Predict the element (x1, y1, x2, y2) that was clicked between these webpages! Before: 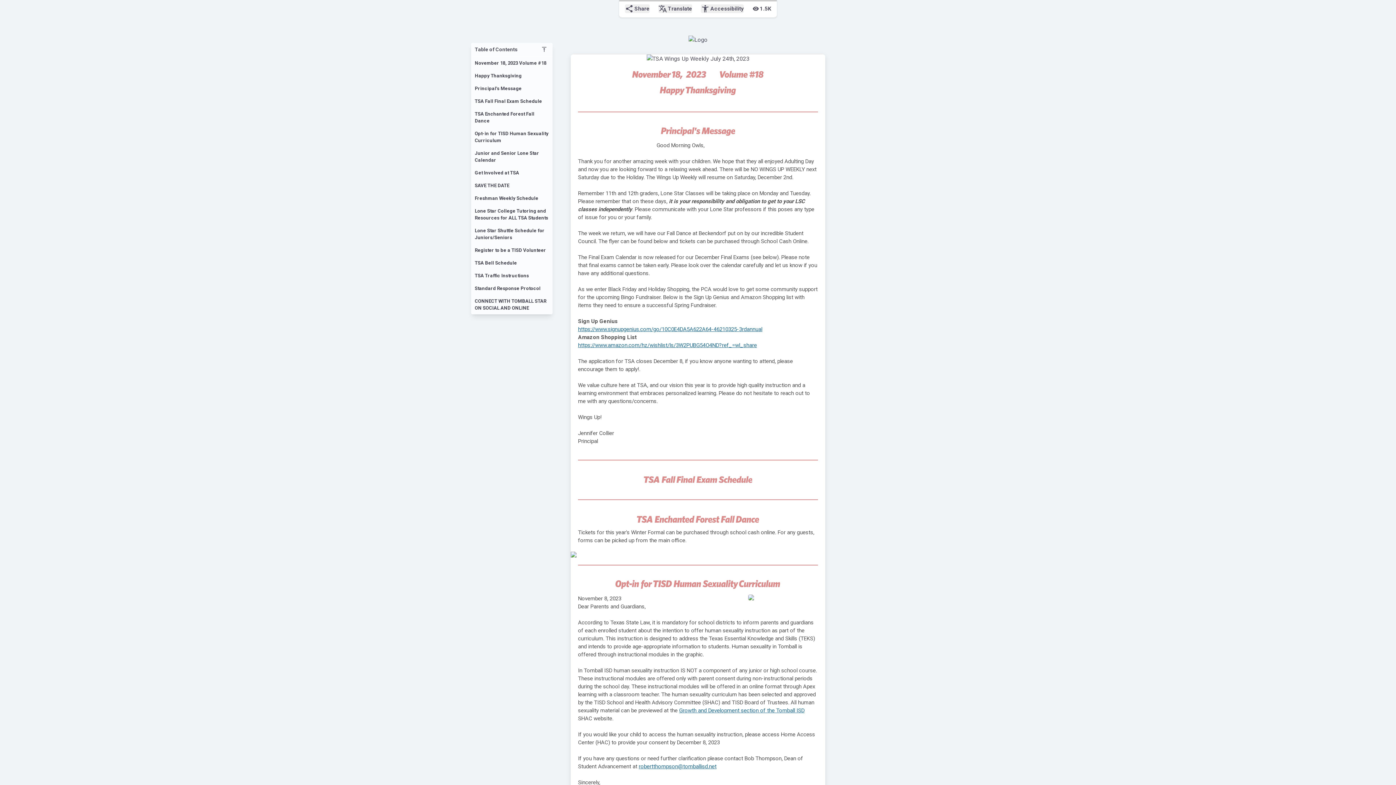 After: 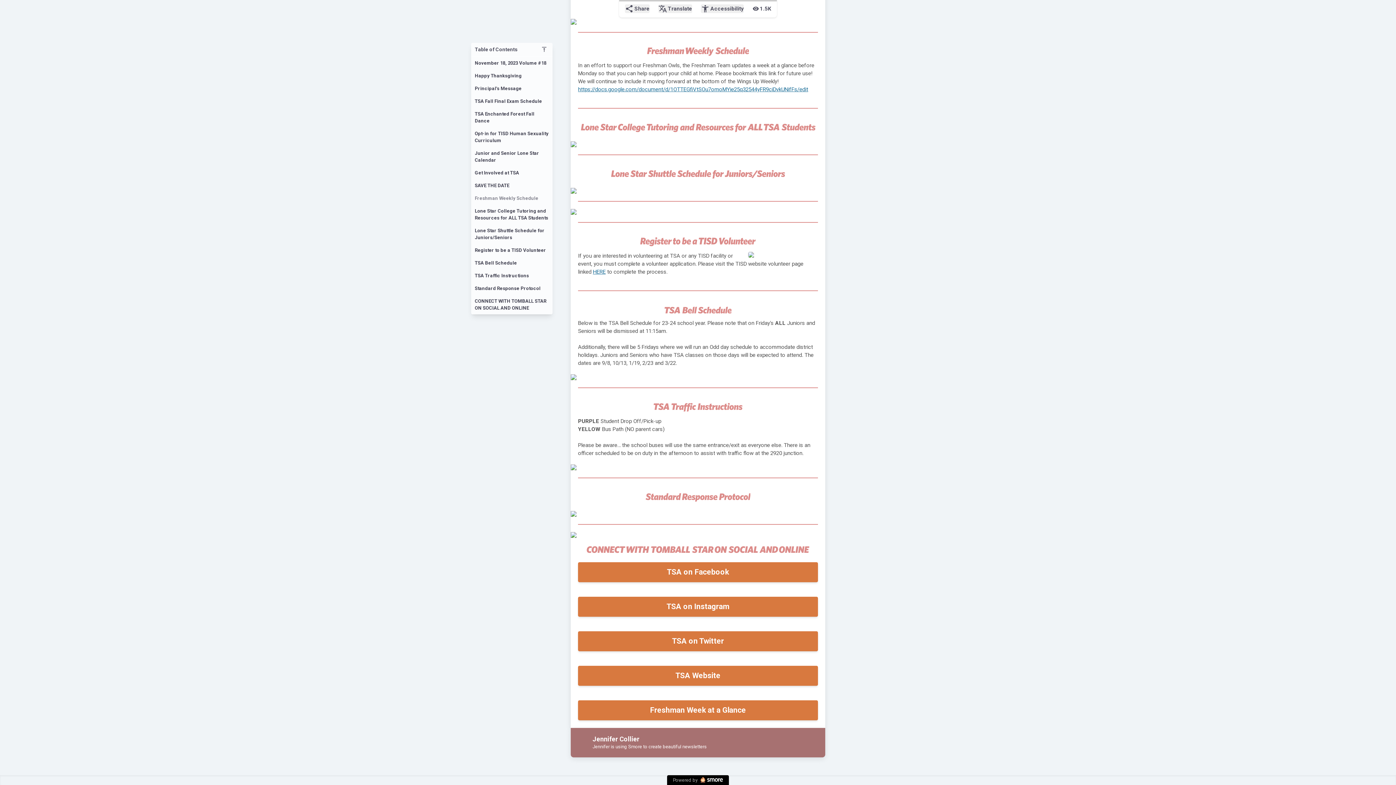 Action: bbox: (471, 192, 552, 204) label: Freshman Weekly Schedule